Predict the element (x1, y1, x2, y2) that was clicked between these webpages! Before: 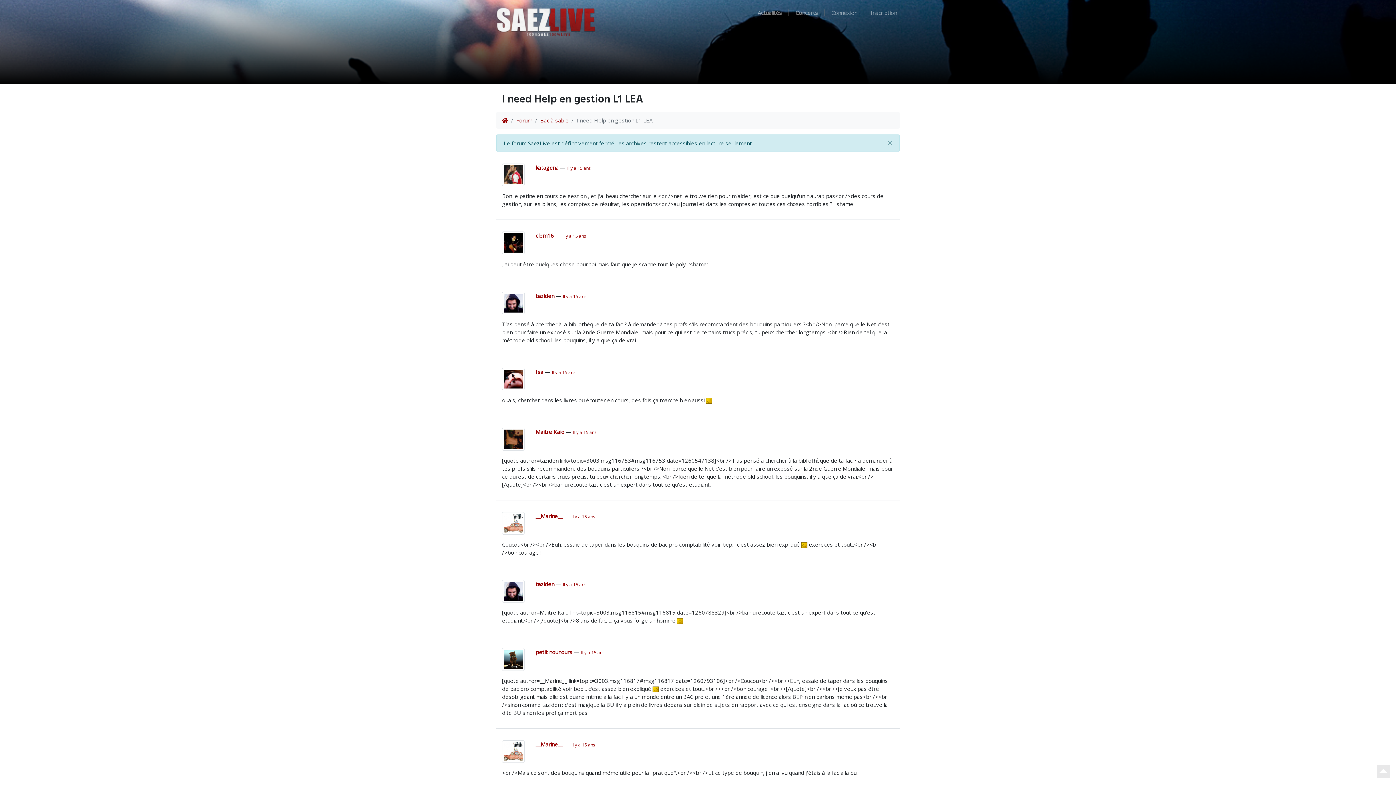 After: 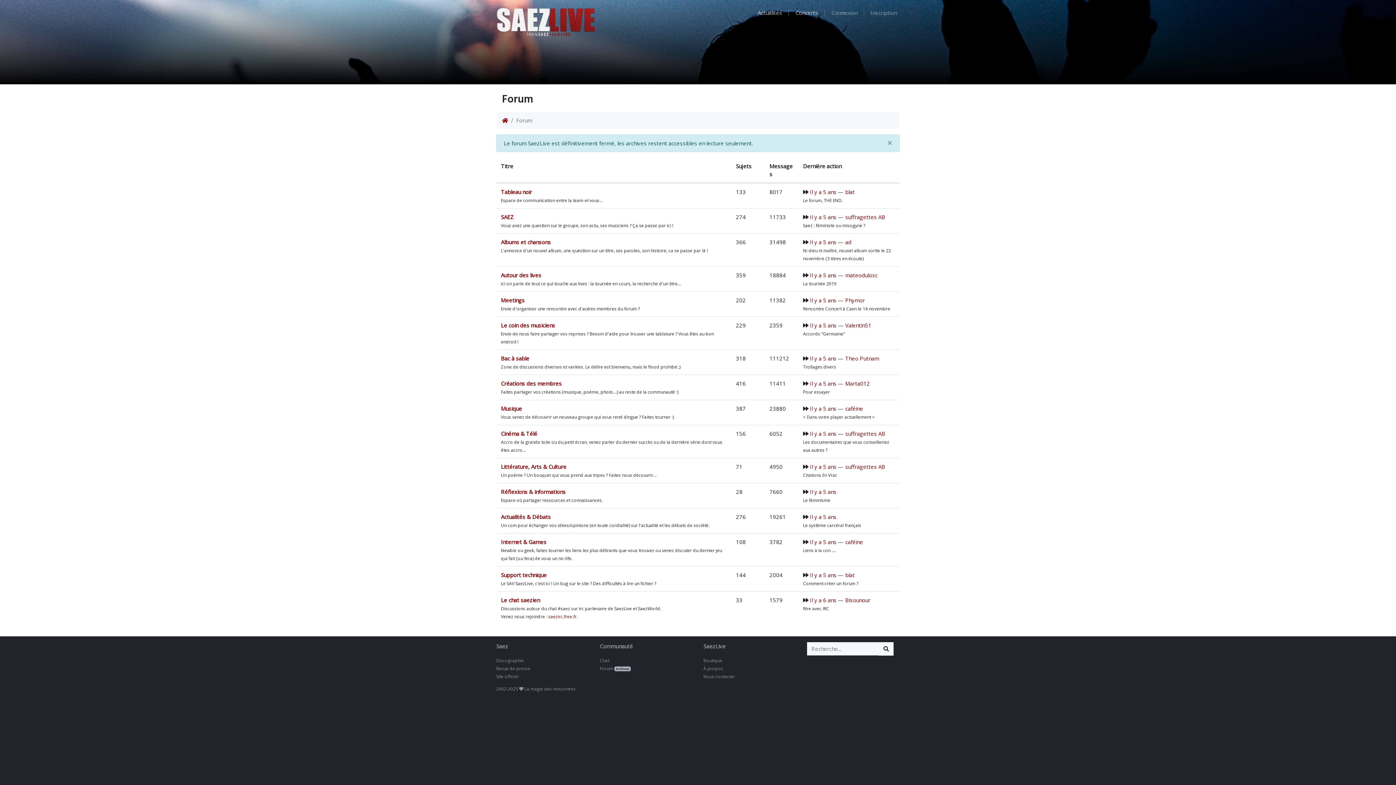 Action: label: Forum bbox: (516, 116, 532, 124)